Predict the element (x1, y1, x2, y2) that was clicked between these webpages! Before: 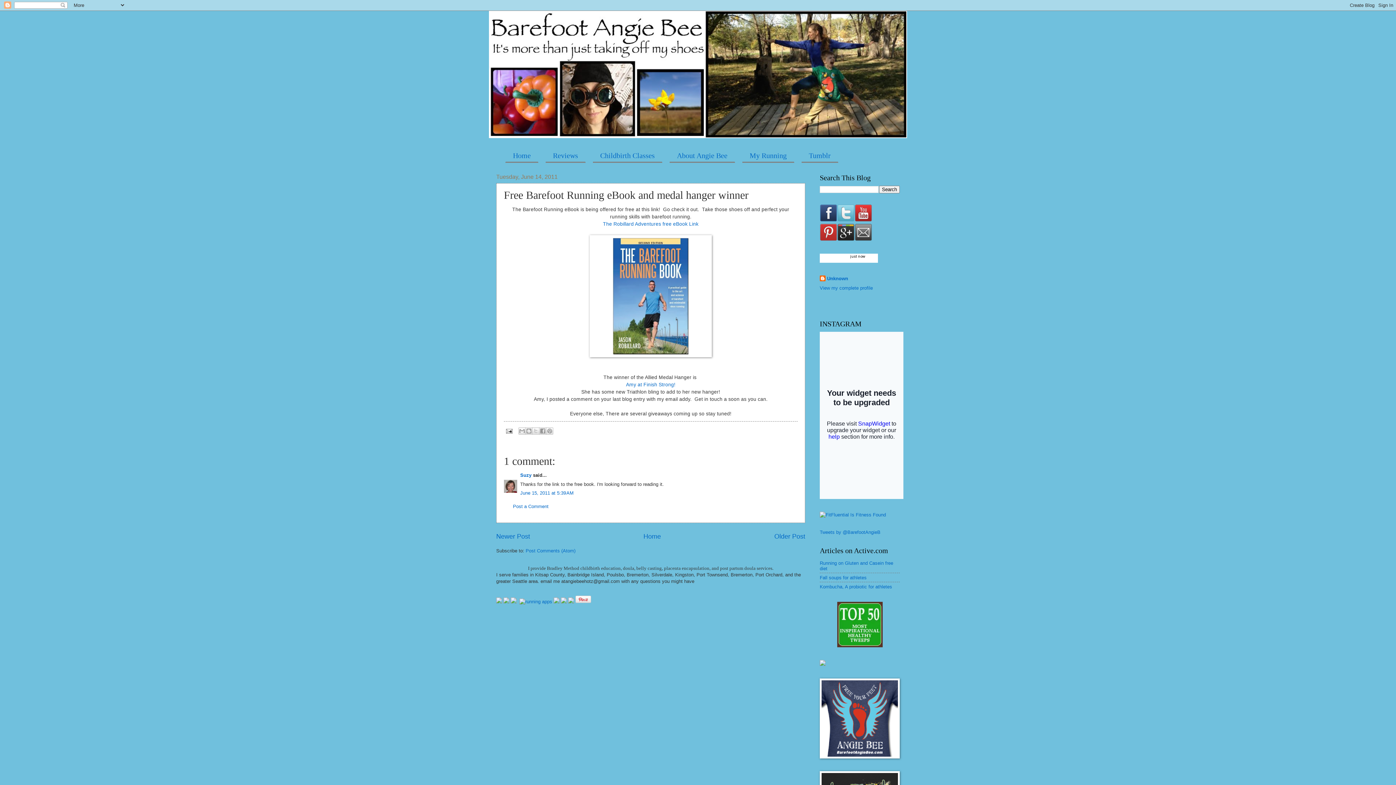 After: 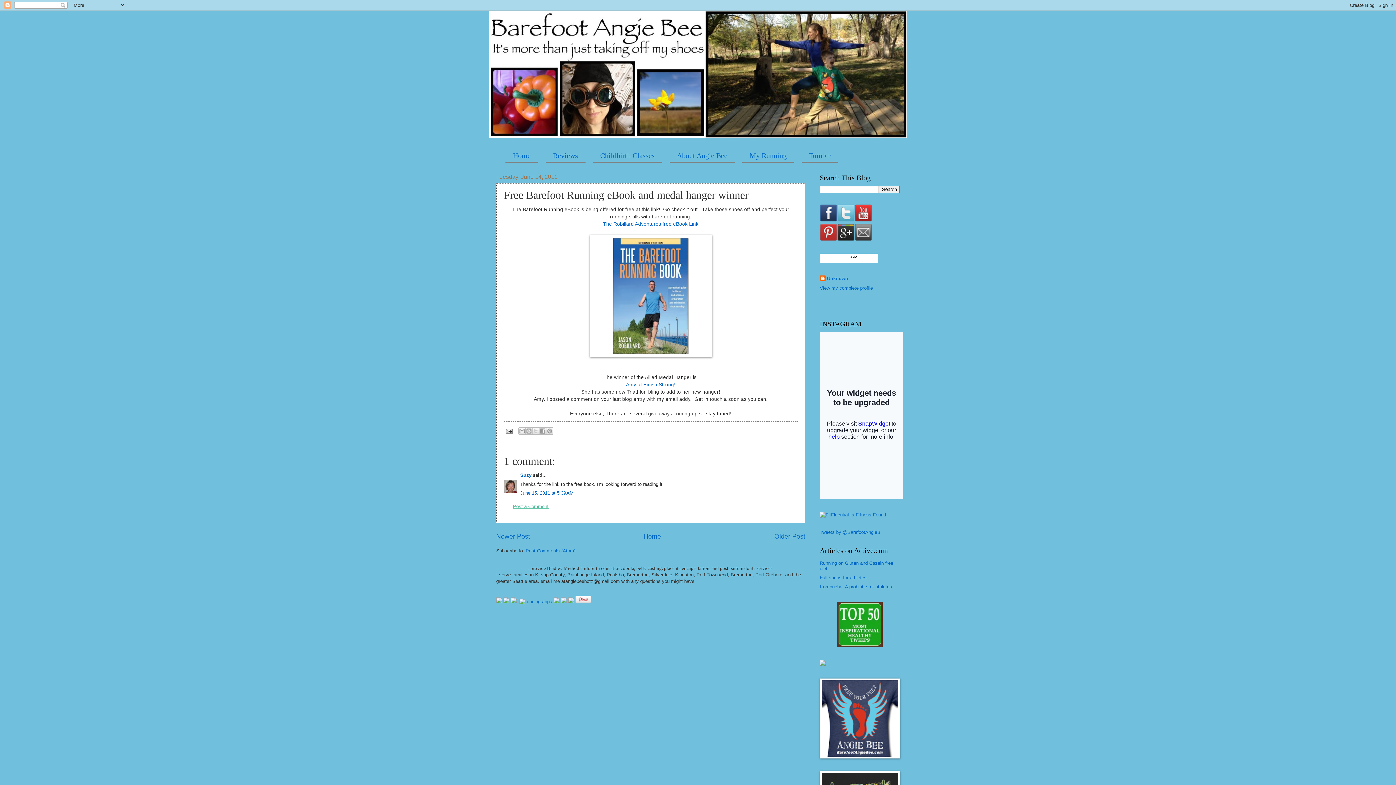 Action: bbox: (513, 504, 548, 509) label: Post a Comment